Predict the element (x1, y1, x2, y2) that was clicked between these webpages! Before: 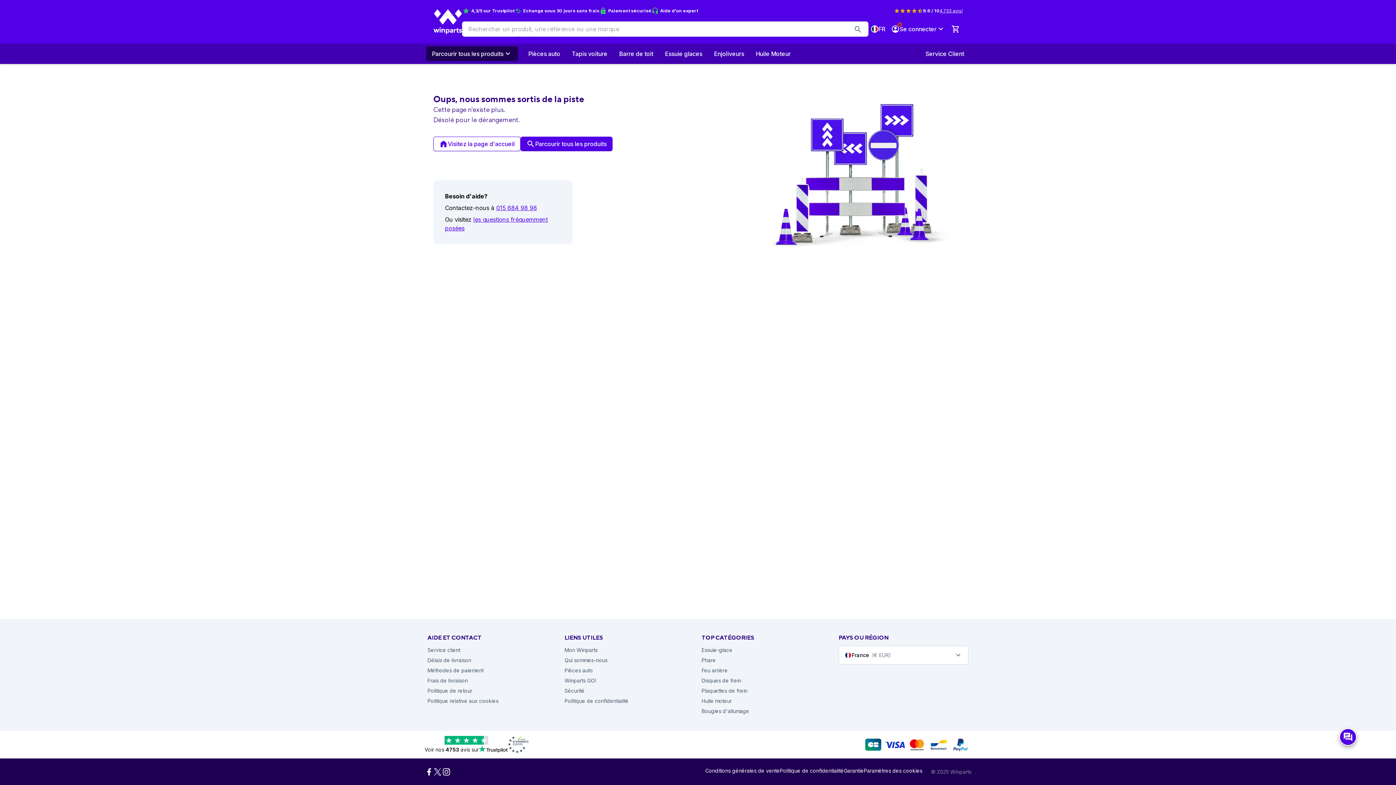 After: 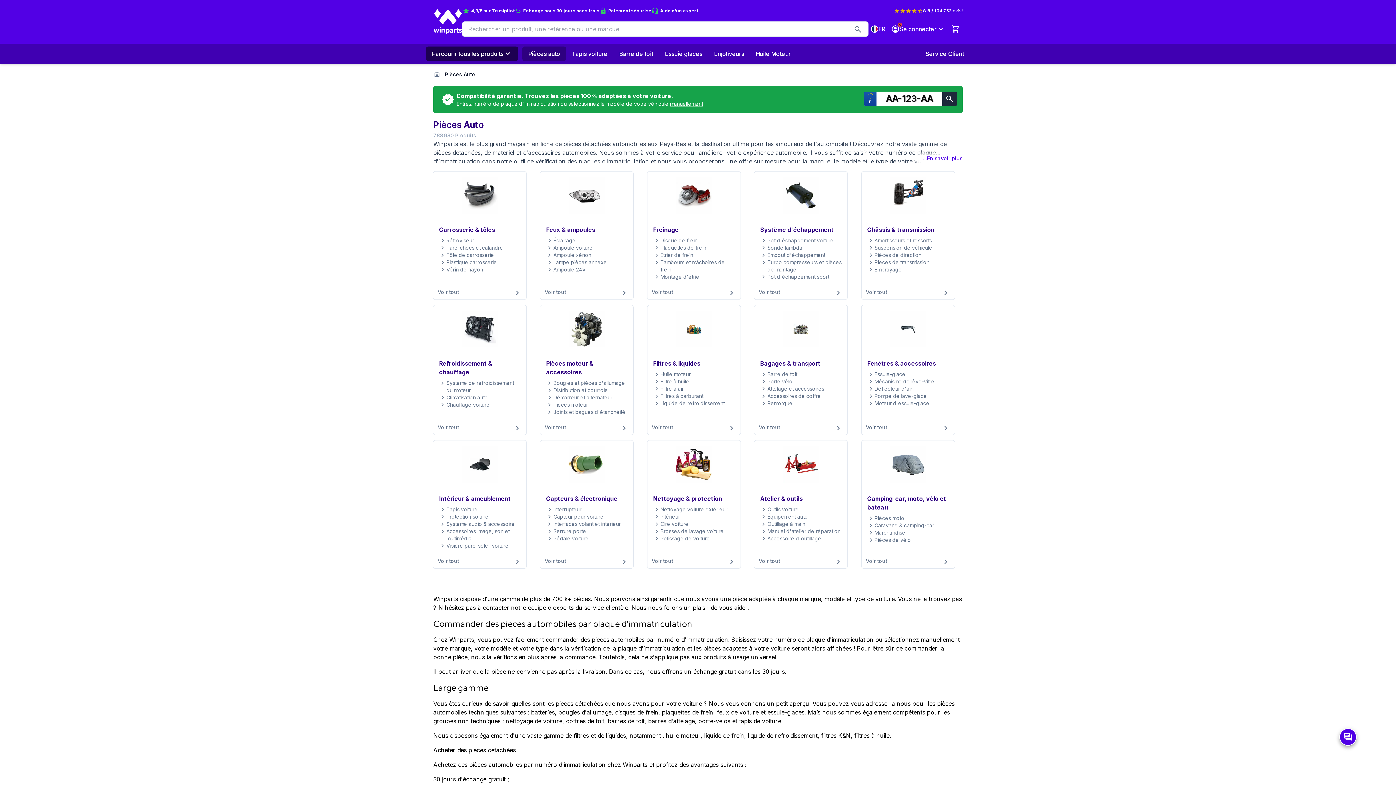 Action: label: Pièces auto bbox: (522, 46, 566, 61)